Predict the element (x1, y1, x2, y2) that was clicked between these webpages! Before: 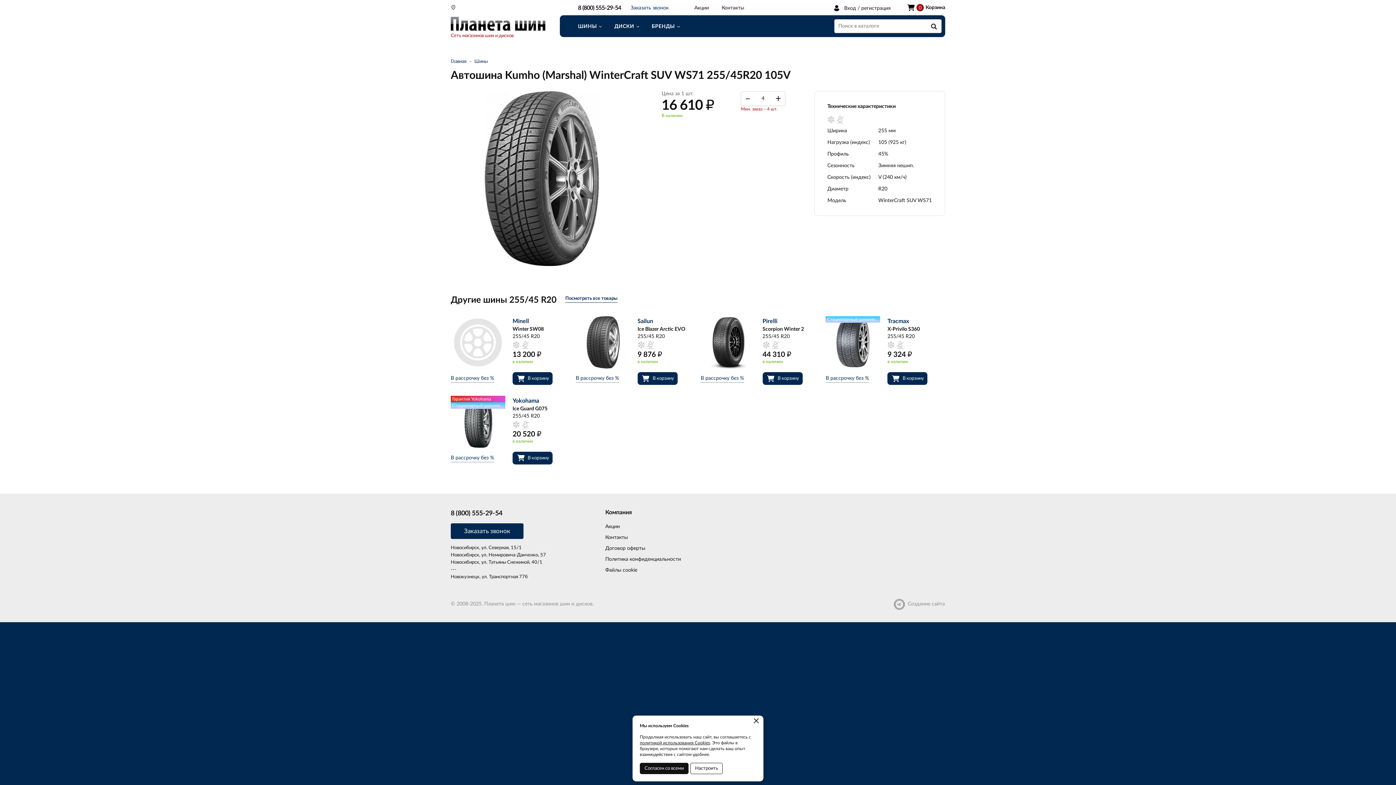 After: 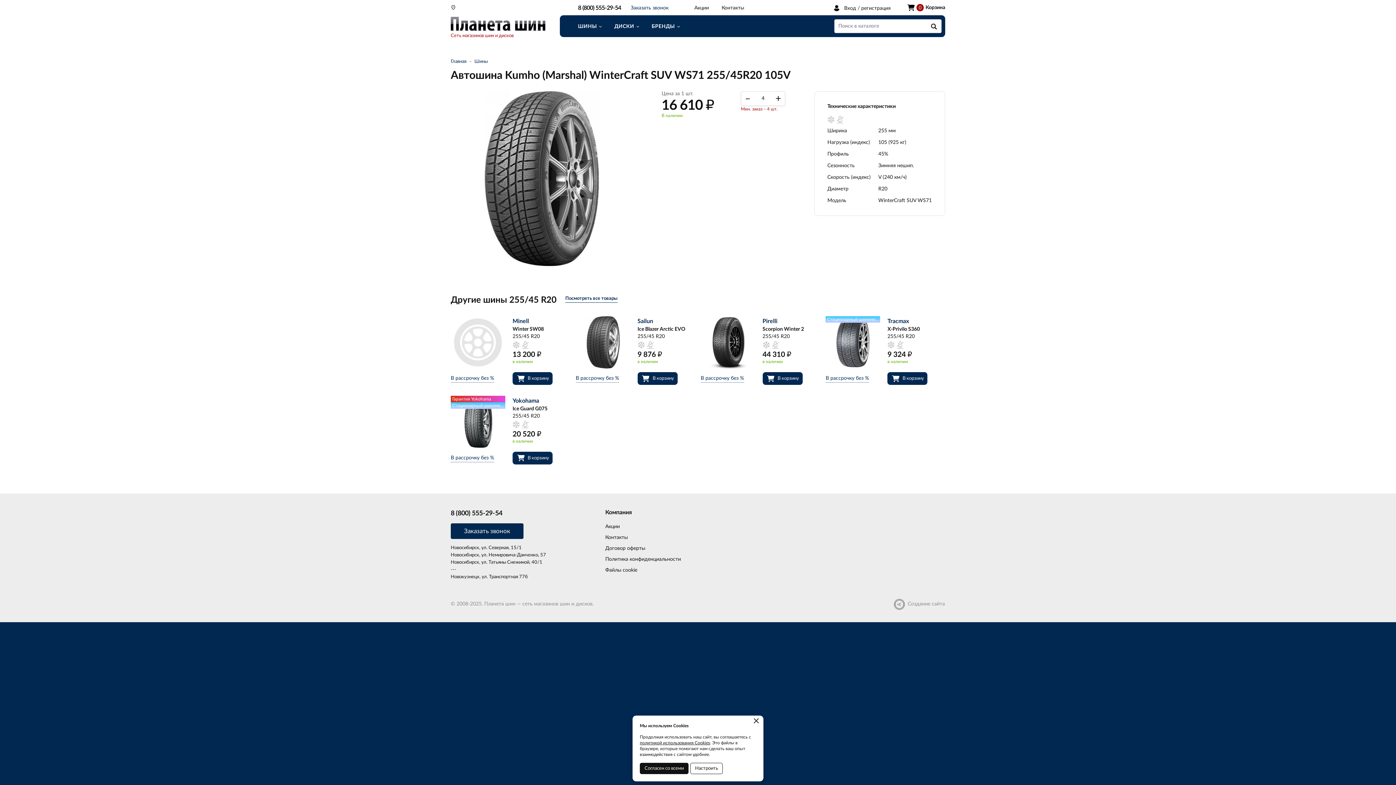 Action: label: 8 (800) 555-29-54 bbox: (450, 510, 502, 516)